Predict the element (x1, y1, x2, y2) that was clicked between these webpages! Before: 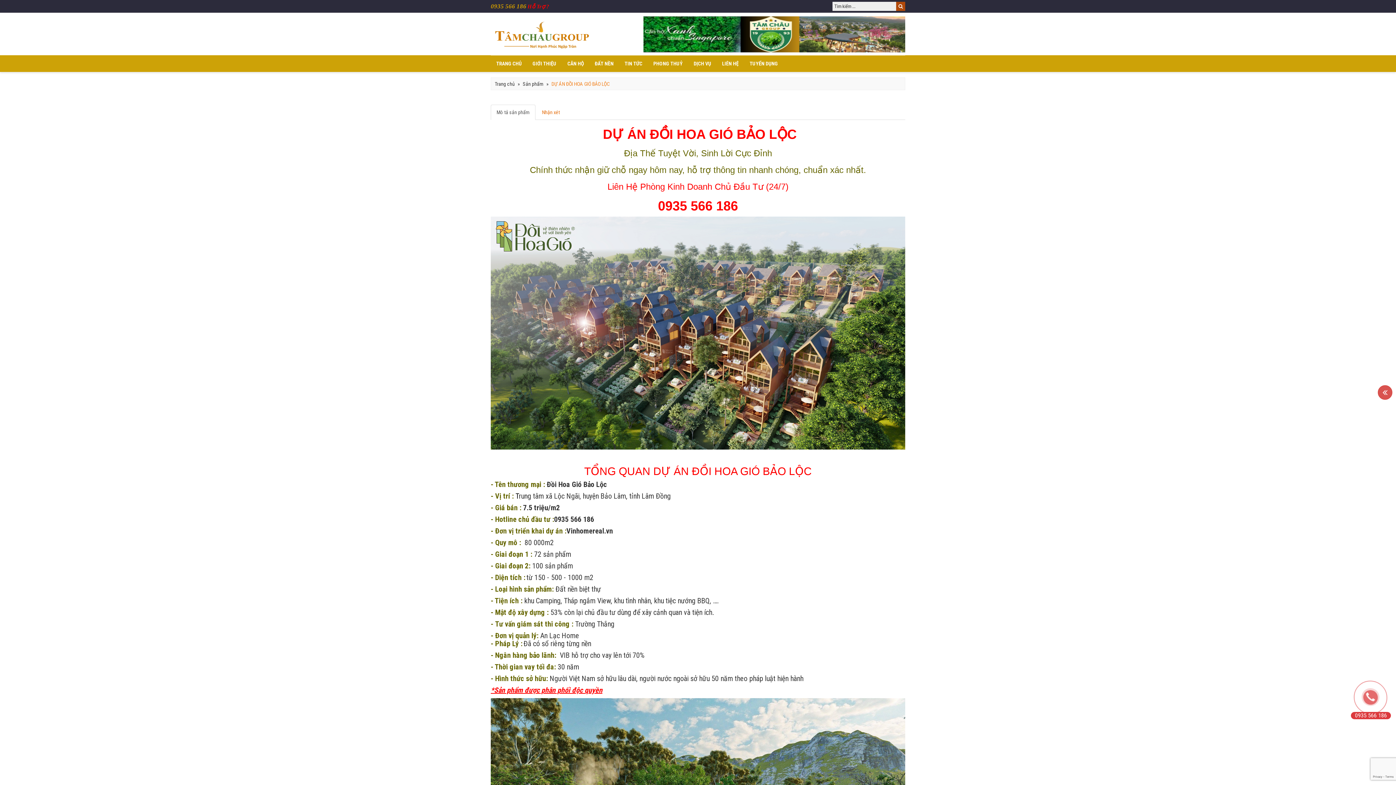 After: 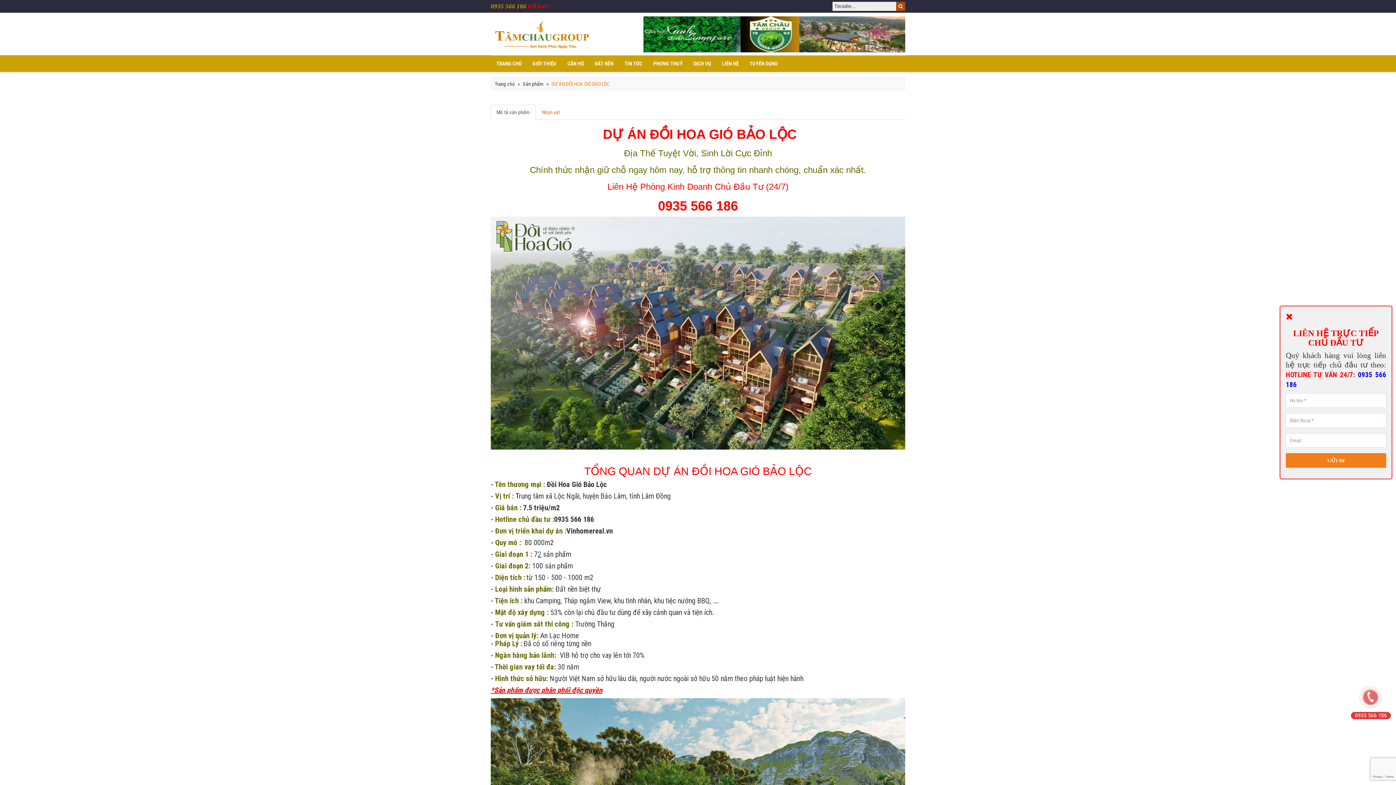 Action: bbox: (537, 550, 541, 559) label: 2